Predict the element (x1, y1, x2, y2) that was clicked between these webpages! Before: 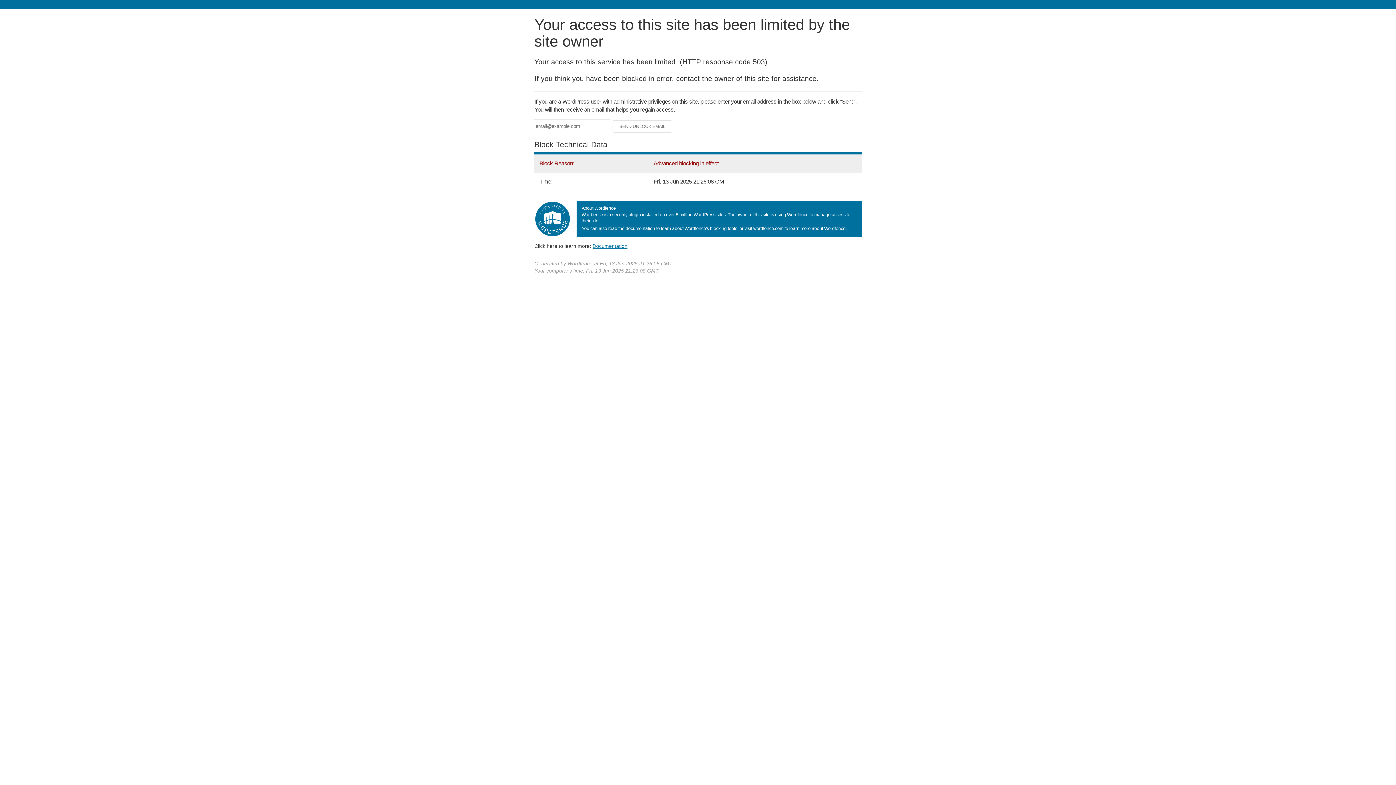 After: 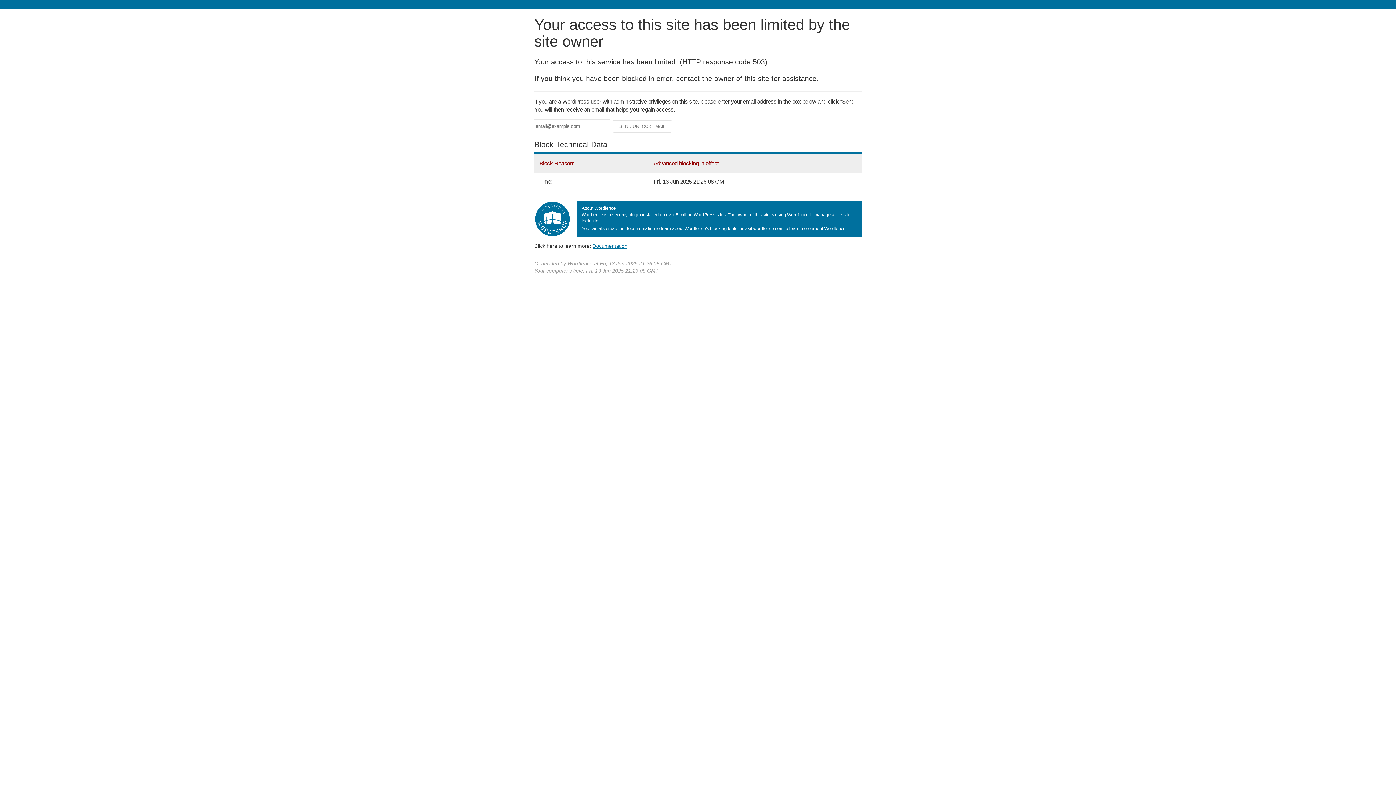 Action: label: Documentation bbox: (592, 243, 627, 248)